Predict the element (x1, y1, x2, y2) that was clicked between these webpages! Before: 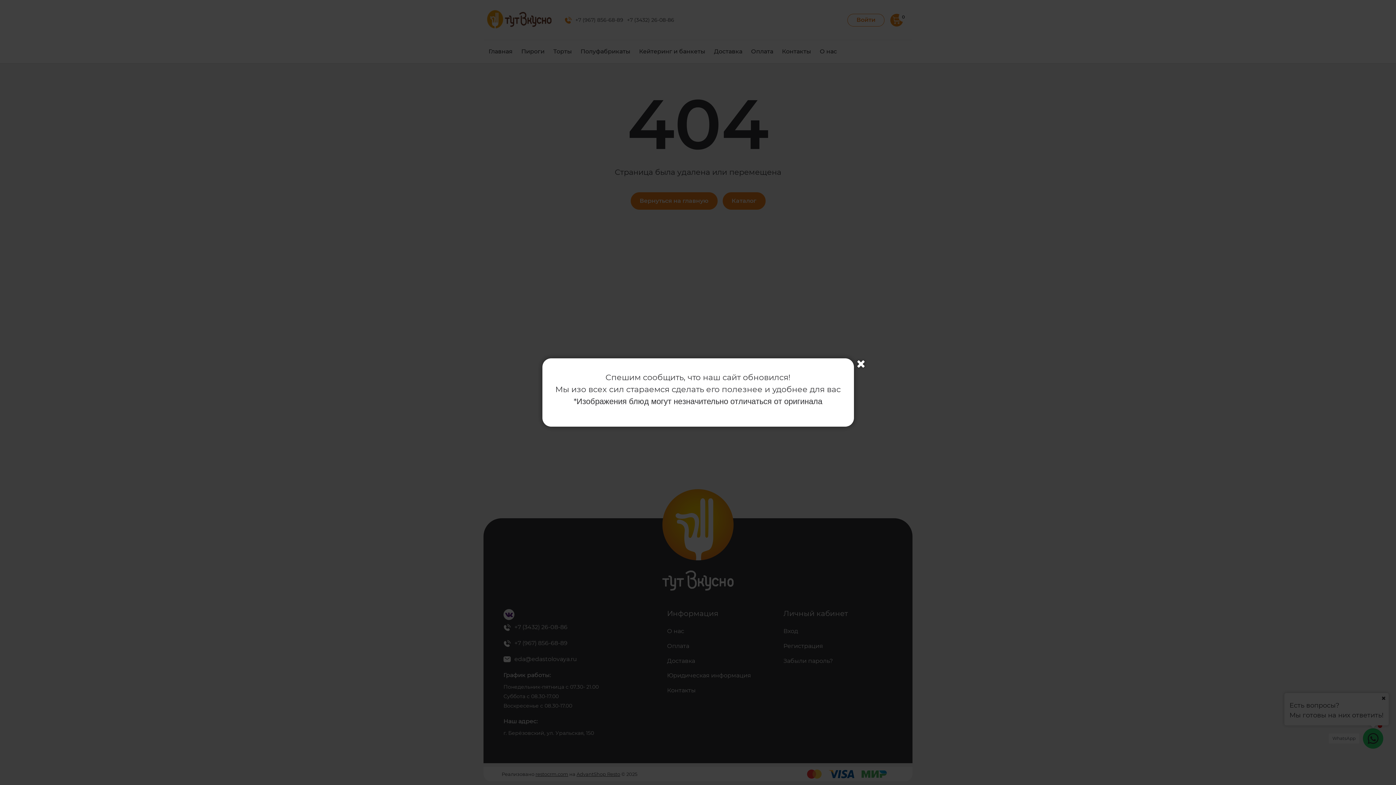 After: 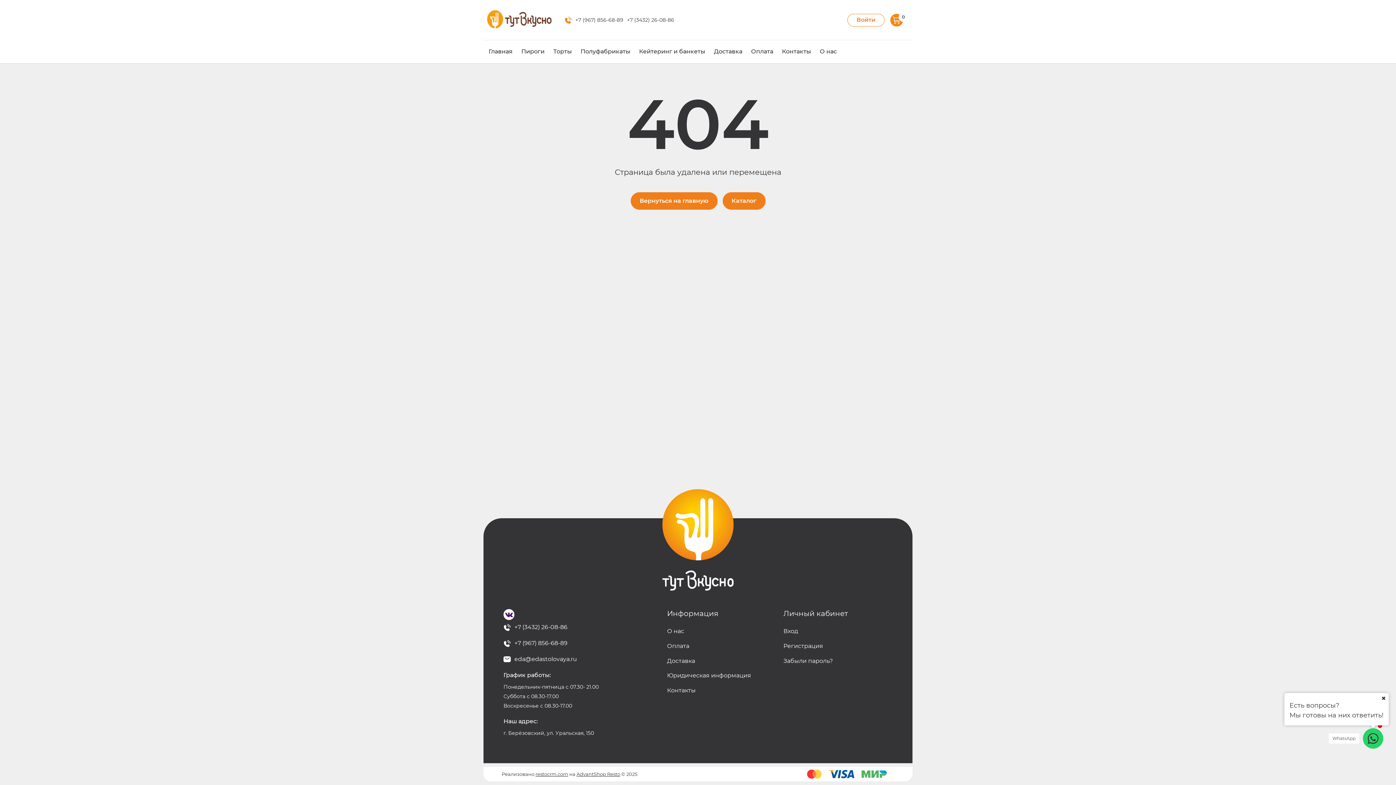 Action: label: Закрыть bbox: (855, 358, 866, 369)